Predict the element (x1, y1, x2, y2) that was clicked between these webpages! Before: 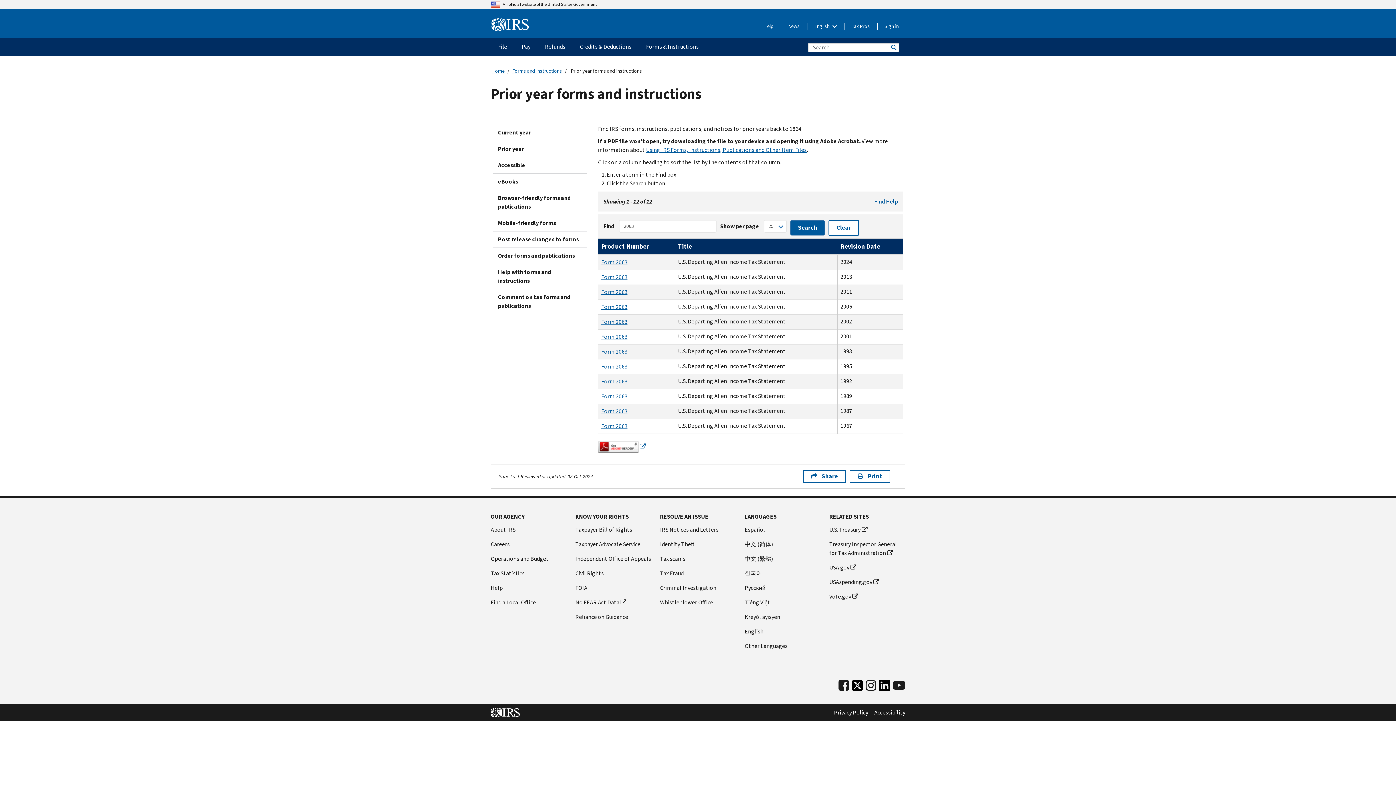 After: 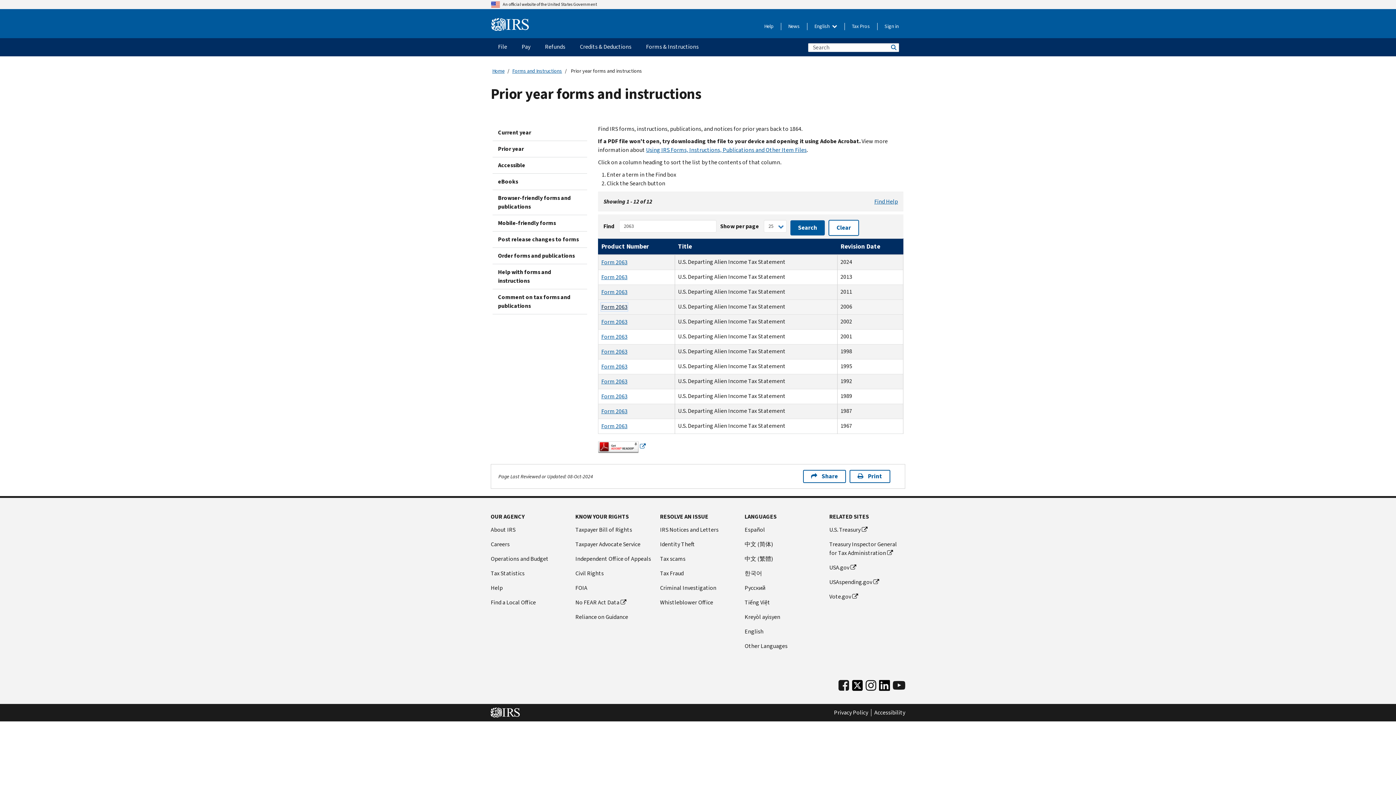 Action: label: Form 2063 bbox: (601, 303, 627, 310)